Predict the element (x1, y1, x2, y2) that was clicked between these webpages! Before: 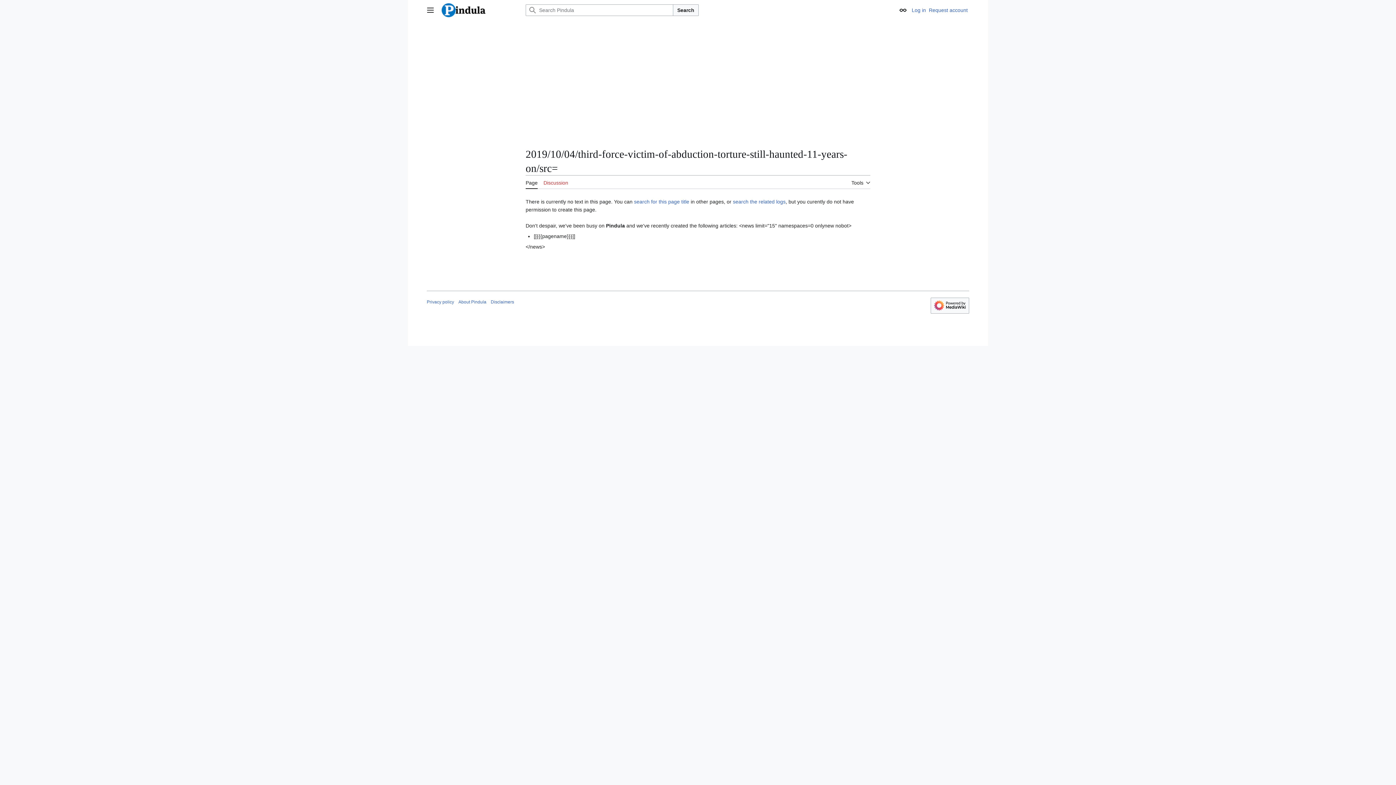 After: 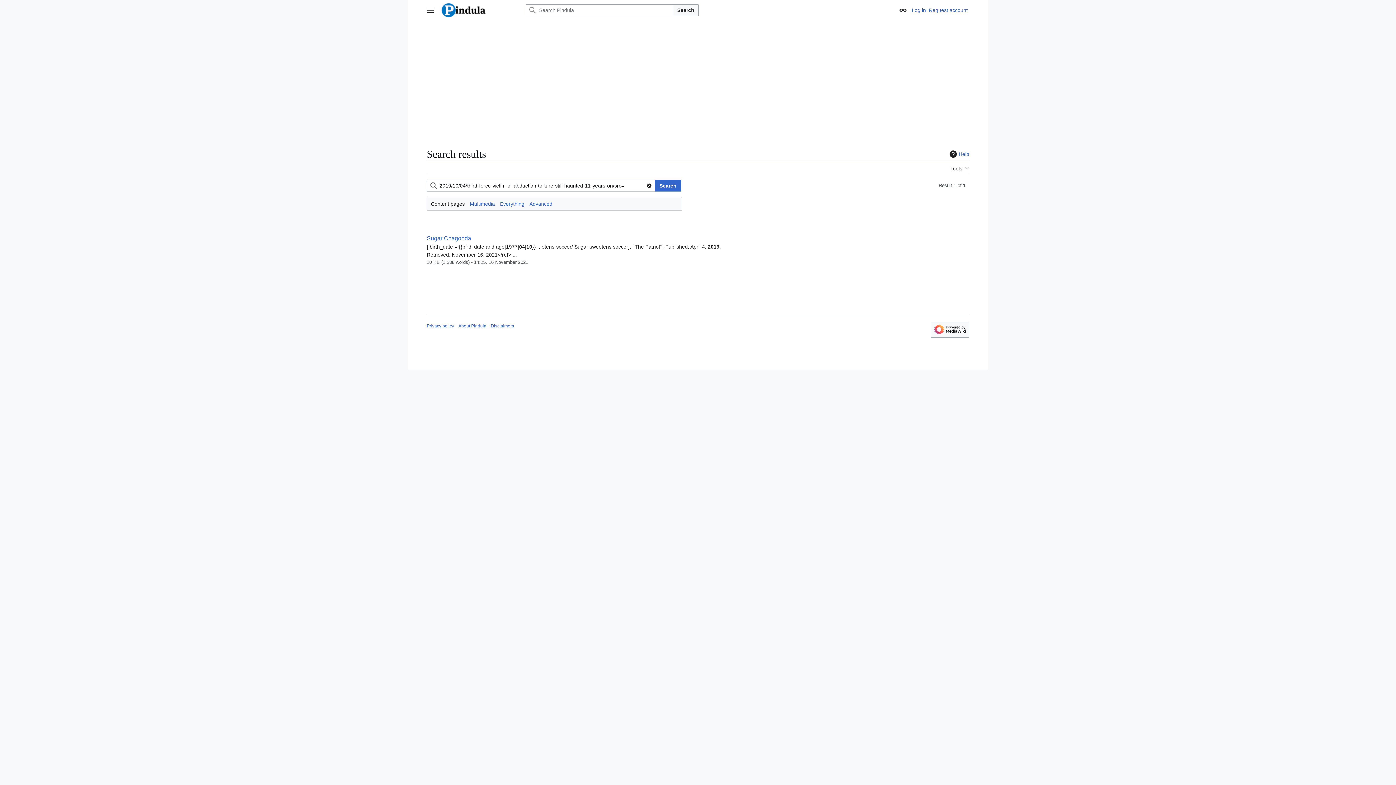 Action: bbox: (634, 198, 689, 204) label: search for this page title